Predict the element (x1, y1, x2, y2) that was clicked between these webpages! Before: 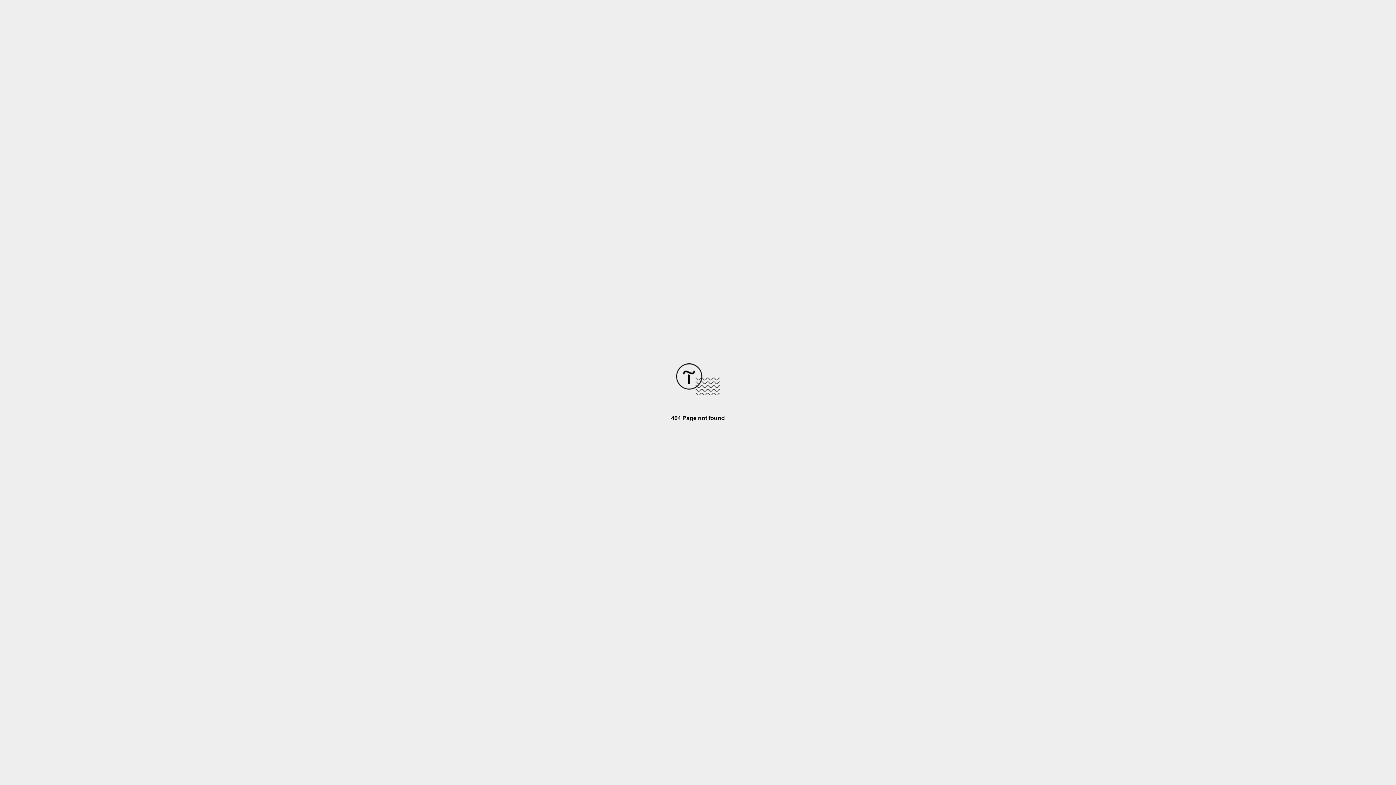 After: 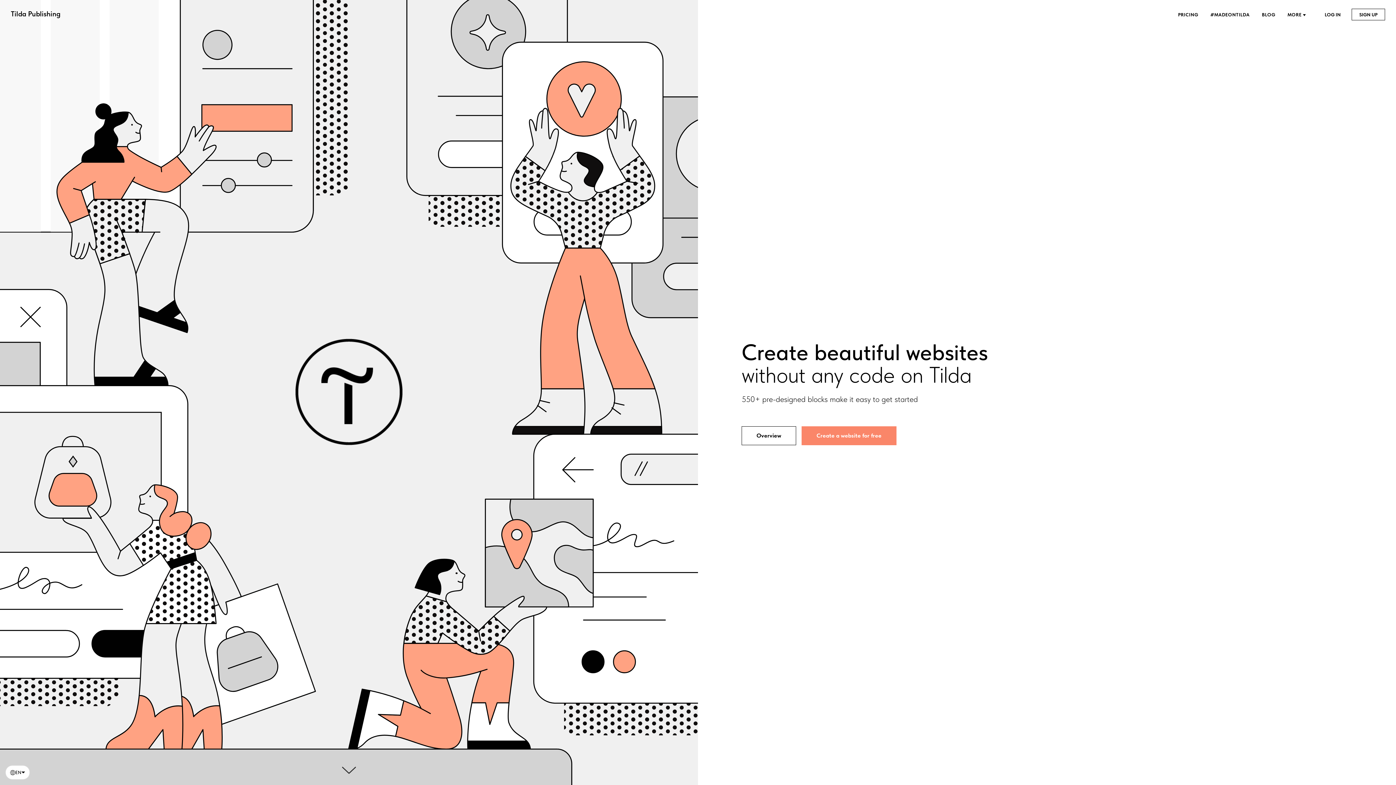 Action: bbox: (676, 390, 720, 396)